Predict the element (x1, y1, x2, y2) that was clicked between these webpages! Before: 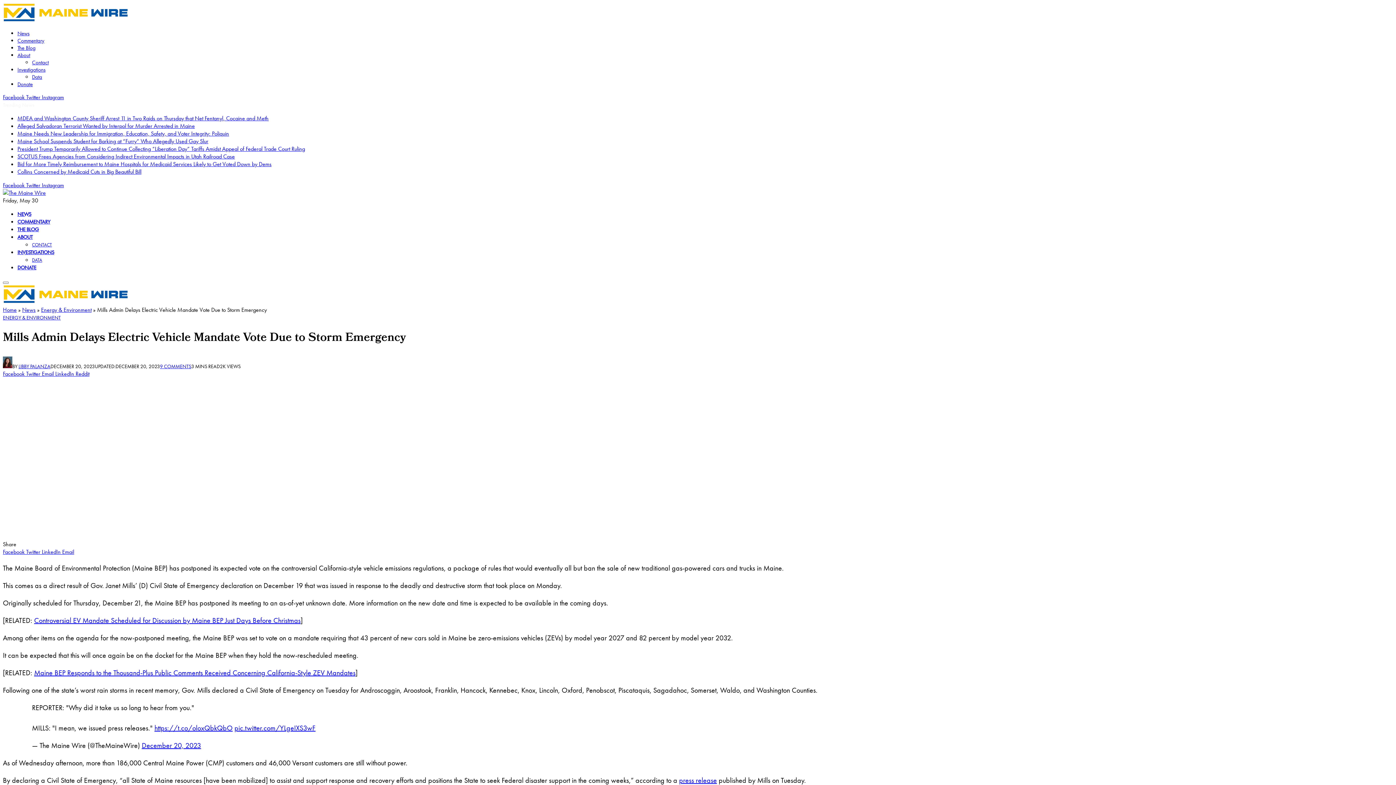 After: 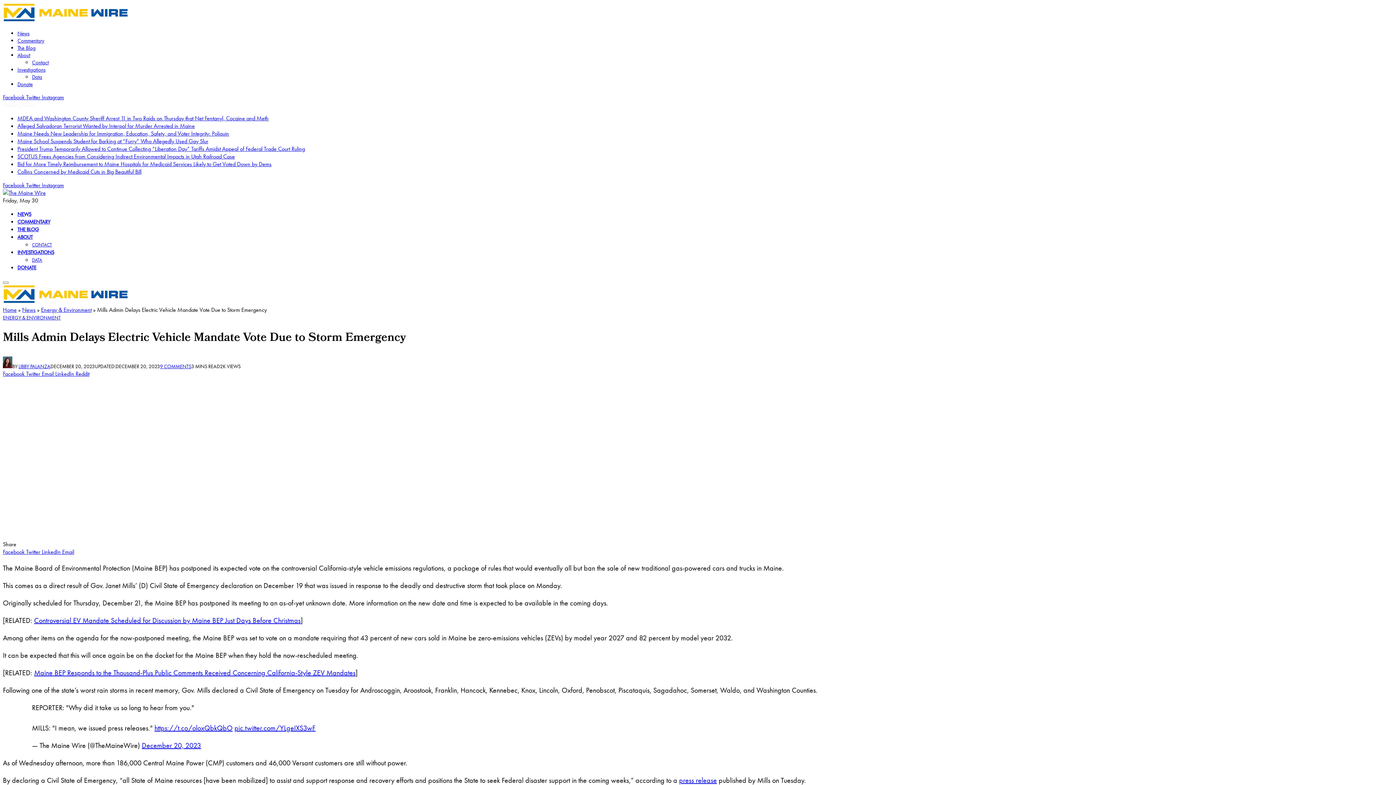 Action: label: Reddit bbox: (75, 370, 89, 377)